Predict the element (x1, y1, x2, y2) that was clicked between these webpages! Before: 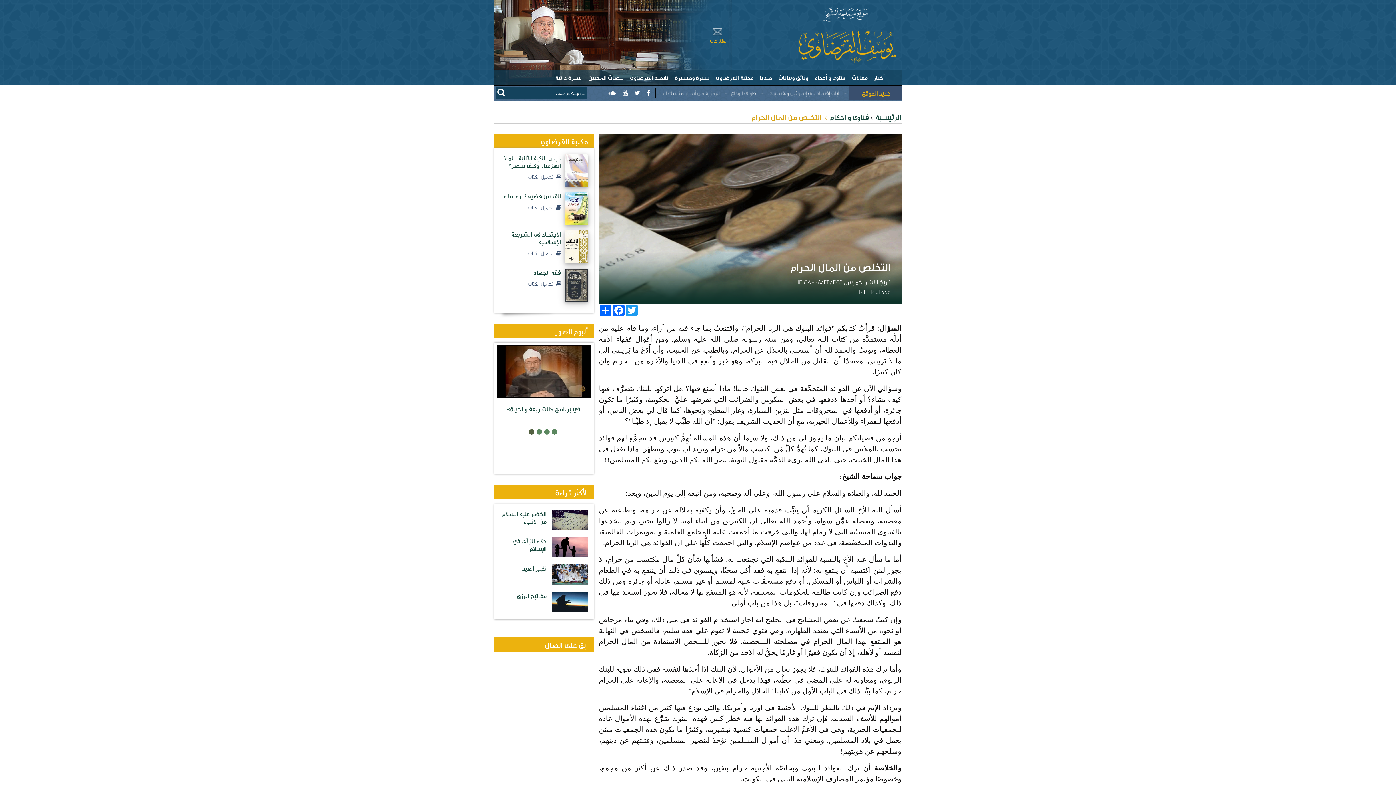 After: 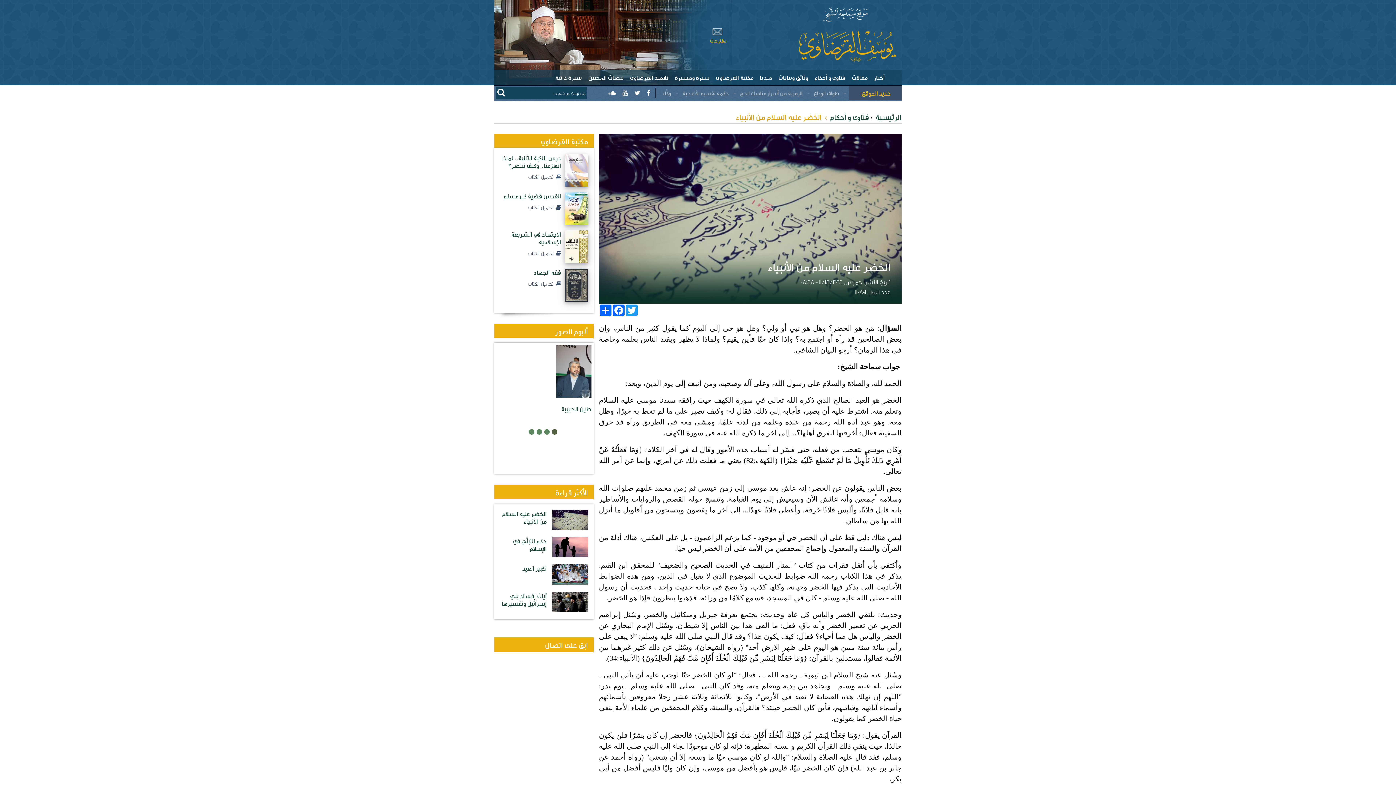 Action: bbox: (552, 515, 588, 523)